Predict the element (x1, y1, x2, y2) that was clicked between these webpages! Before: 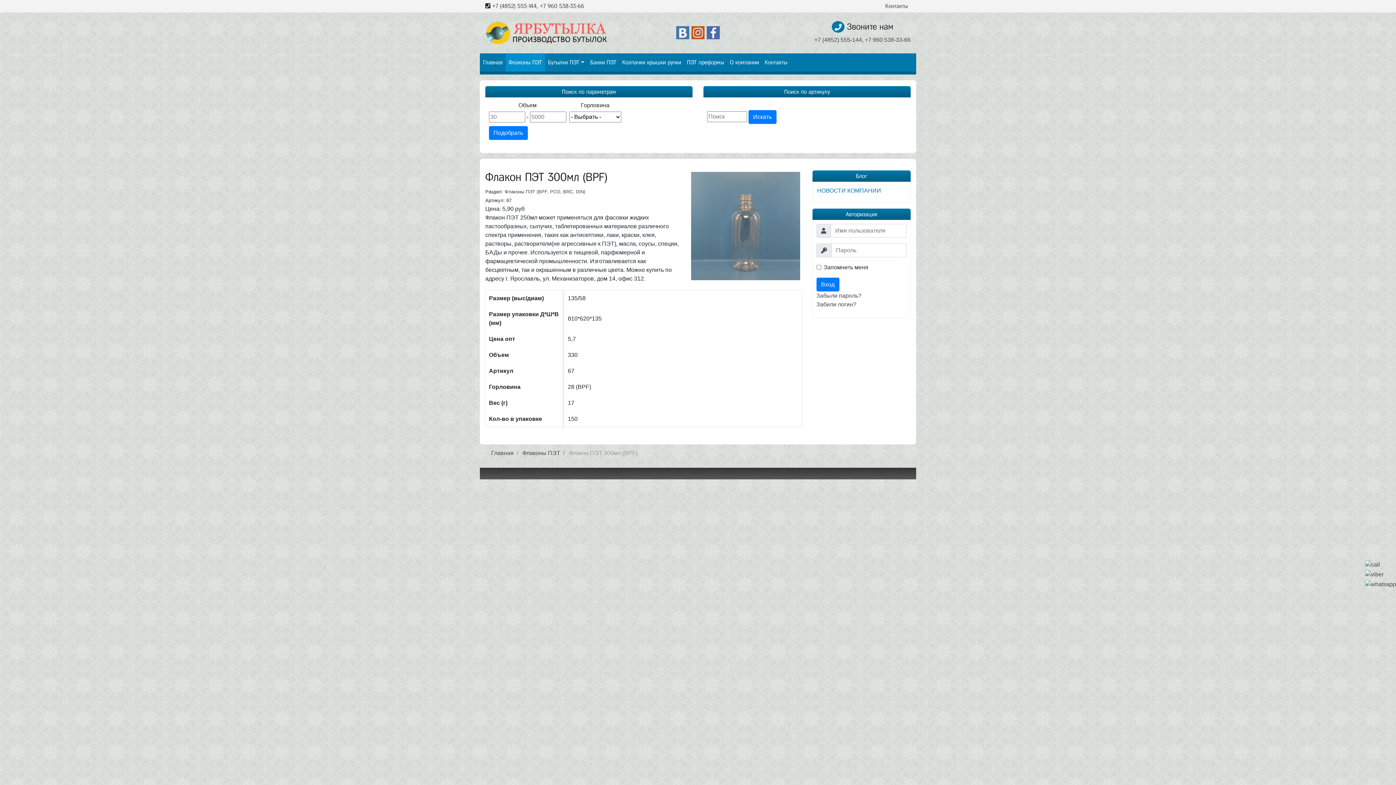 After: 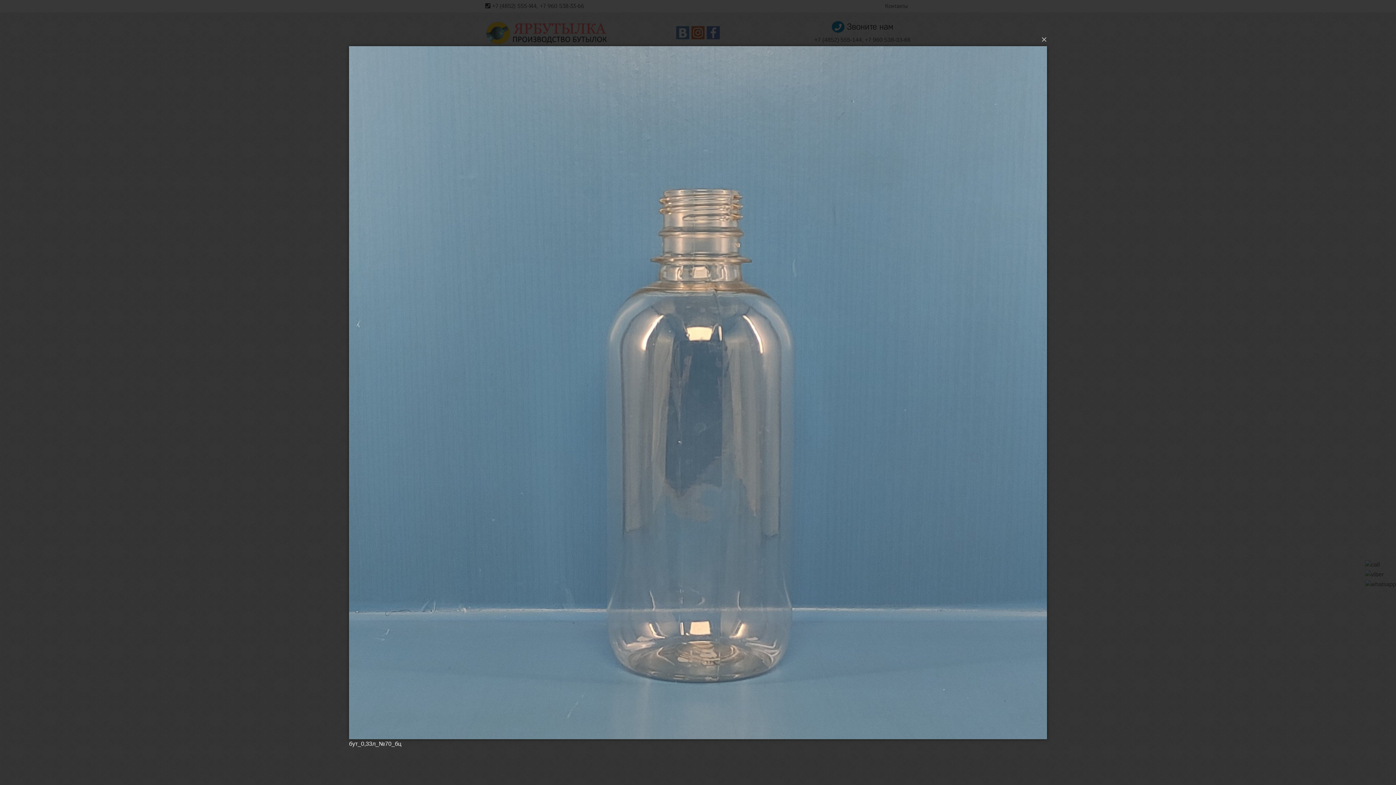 Action: bbox: (689, 222, 801, 228)